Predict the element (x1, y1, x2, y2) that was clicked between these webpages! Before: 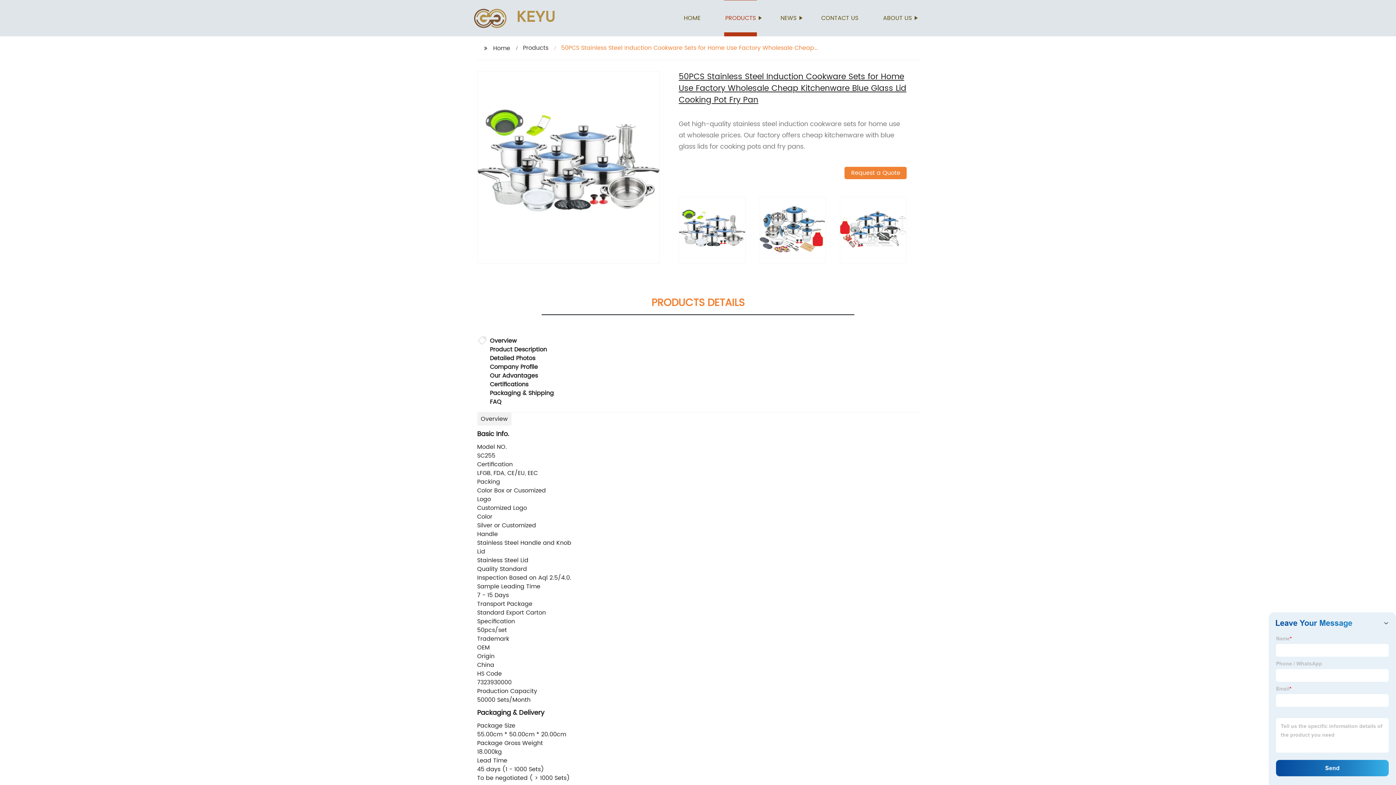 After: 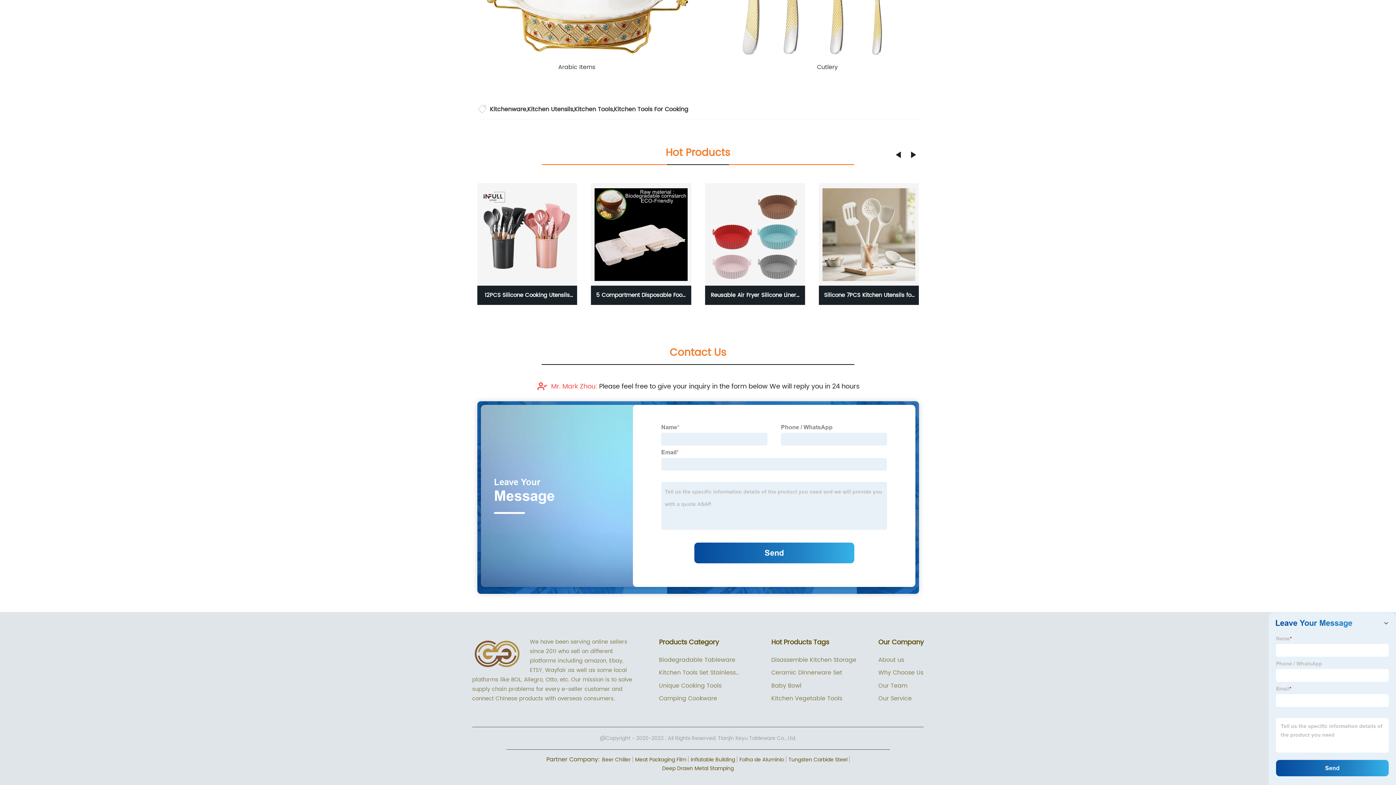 Action: label: Request a Quote bbox: (844, 166, 907, 196)